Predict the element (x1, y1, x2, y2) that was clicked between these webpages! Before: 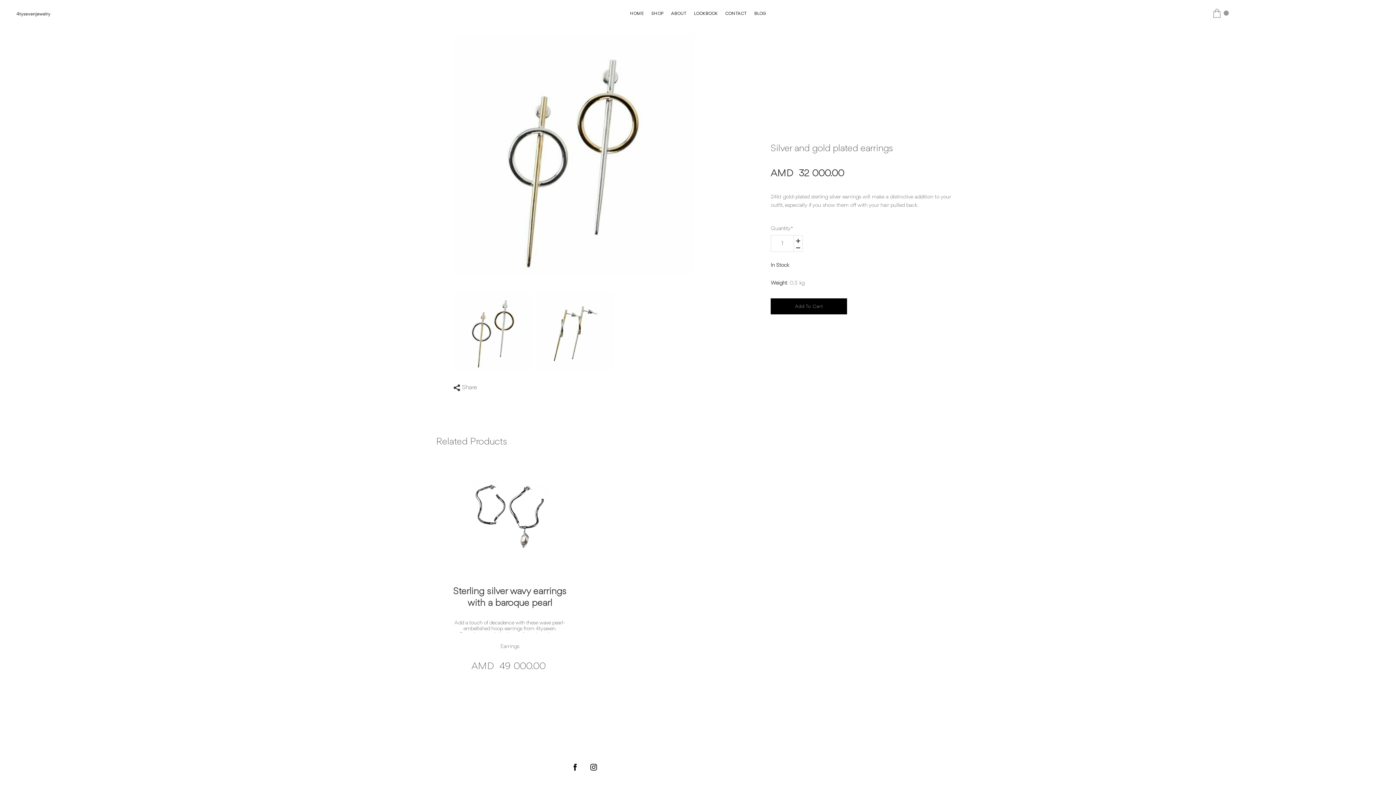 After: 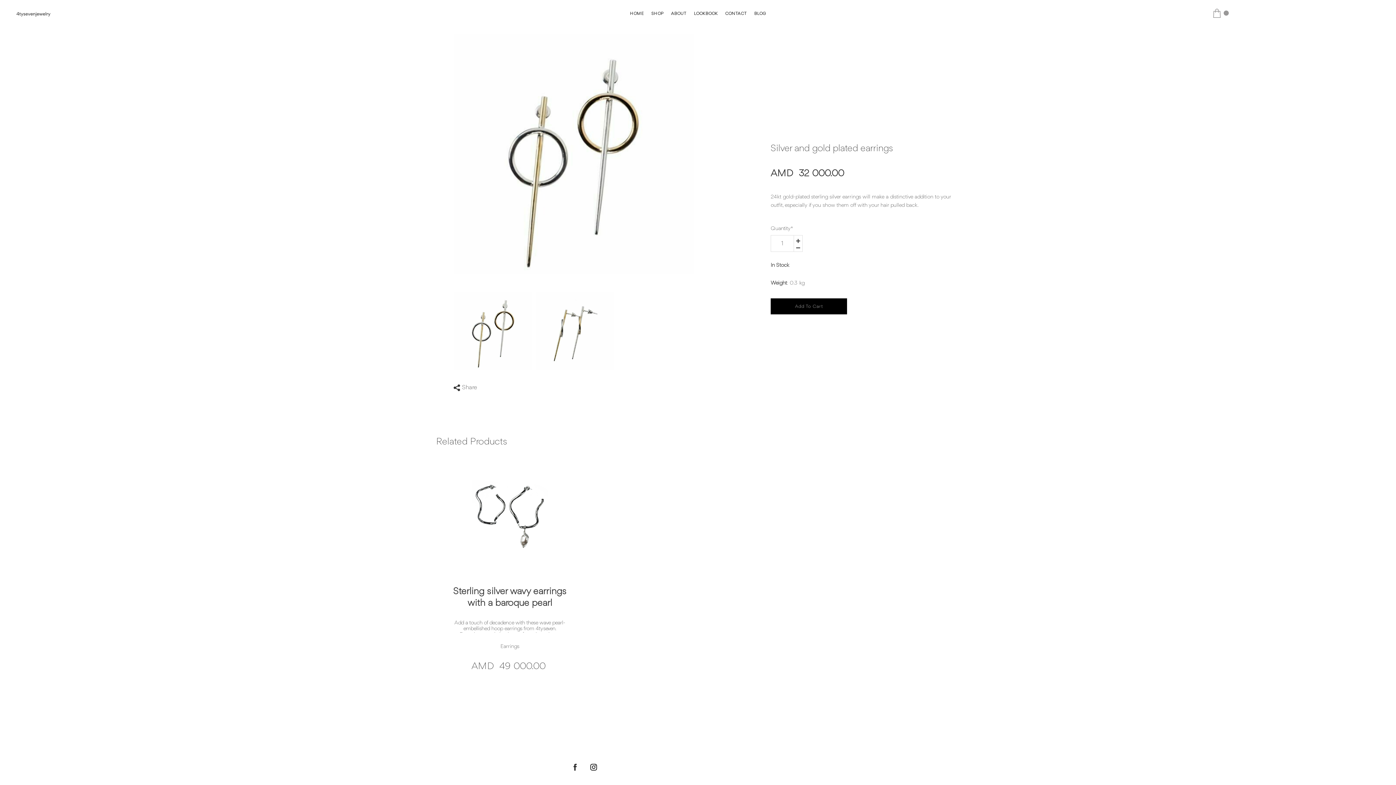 Action: label: facebook bbox: (570, 762, 580, 772)